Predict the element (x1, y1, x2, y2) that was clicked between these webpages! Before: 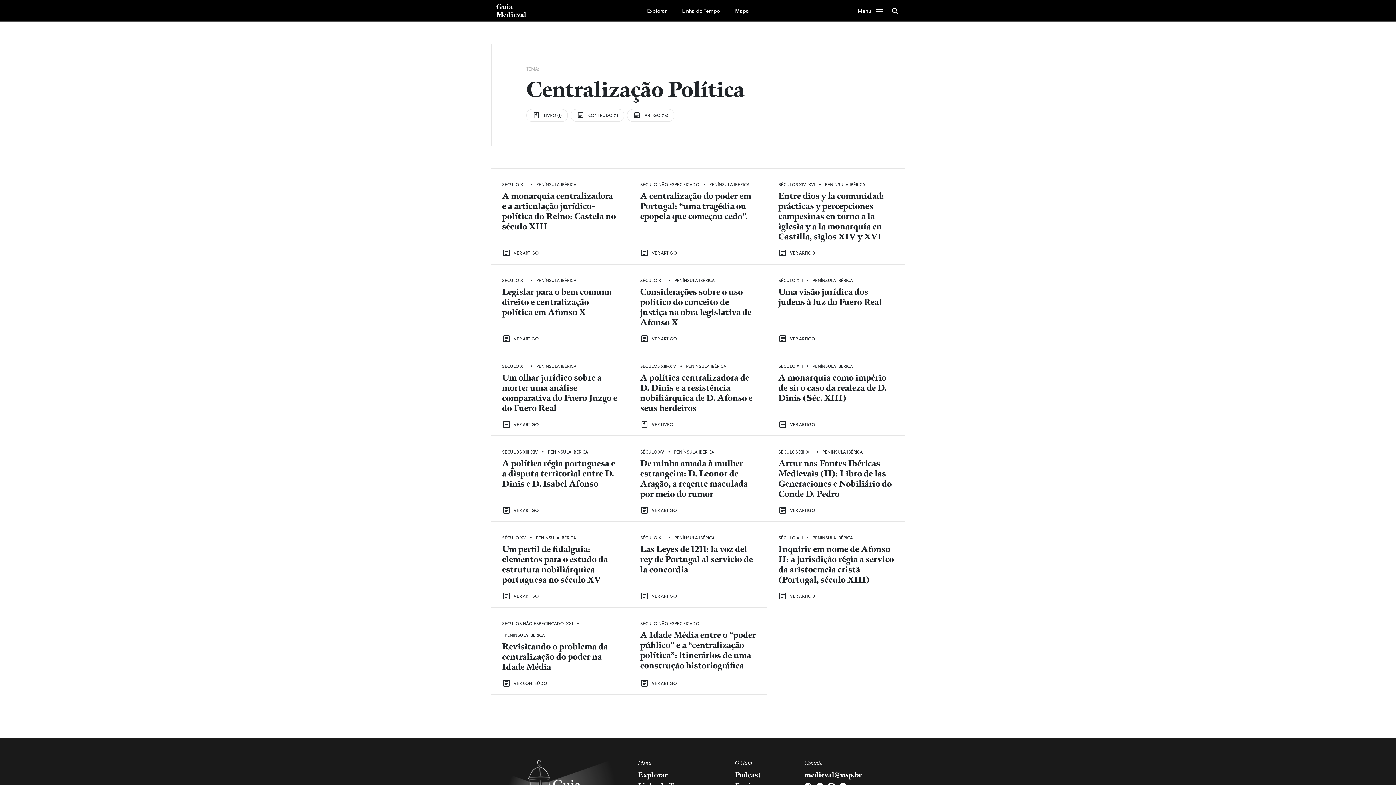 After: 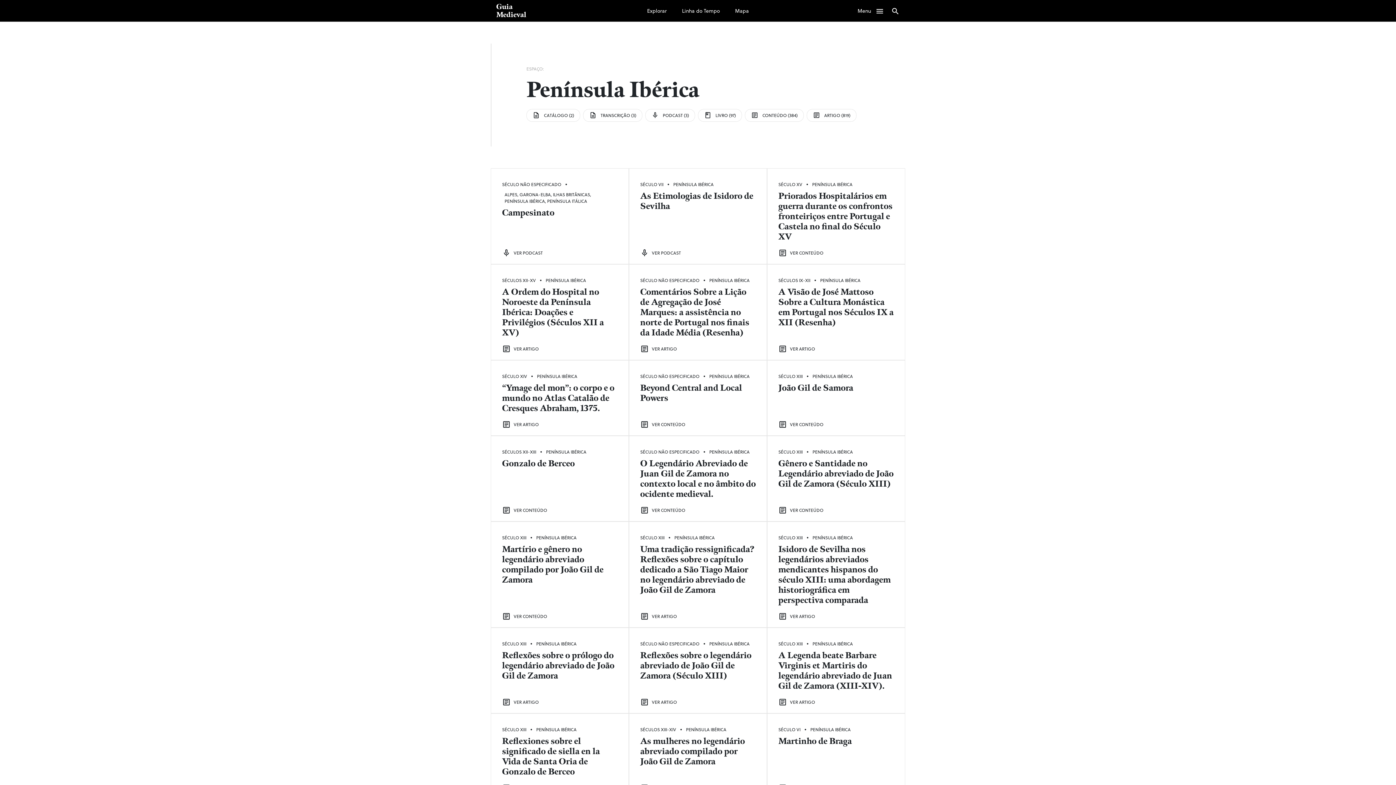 Action: bbox: (822, 448, 862, 455) label: PENÍNSULA IBÉRICA